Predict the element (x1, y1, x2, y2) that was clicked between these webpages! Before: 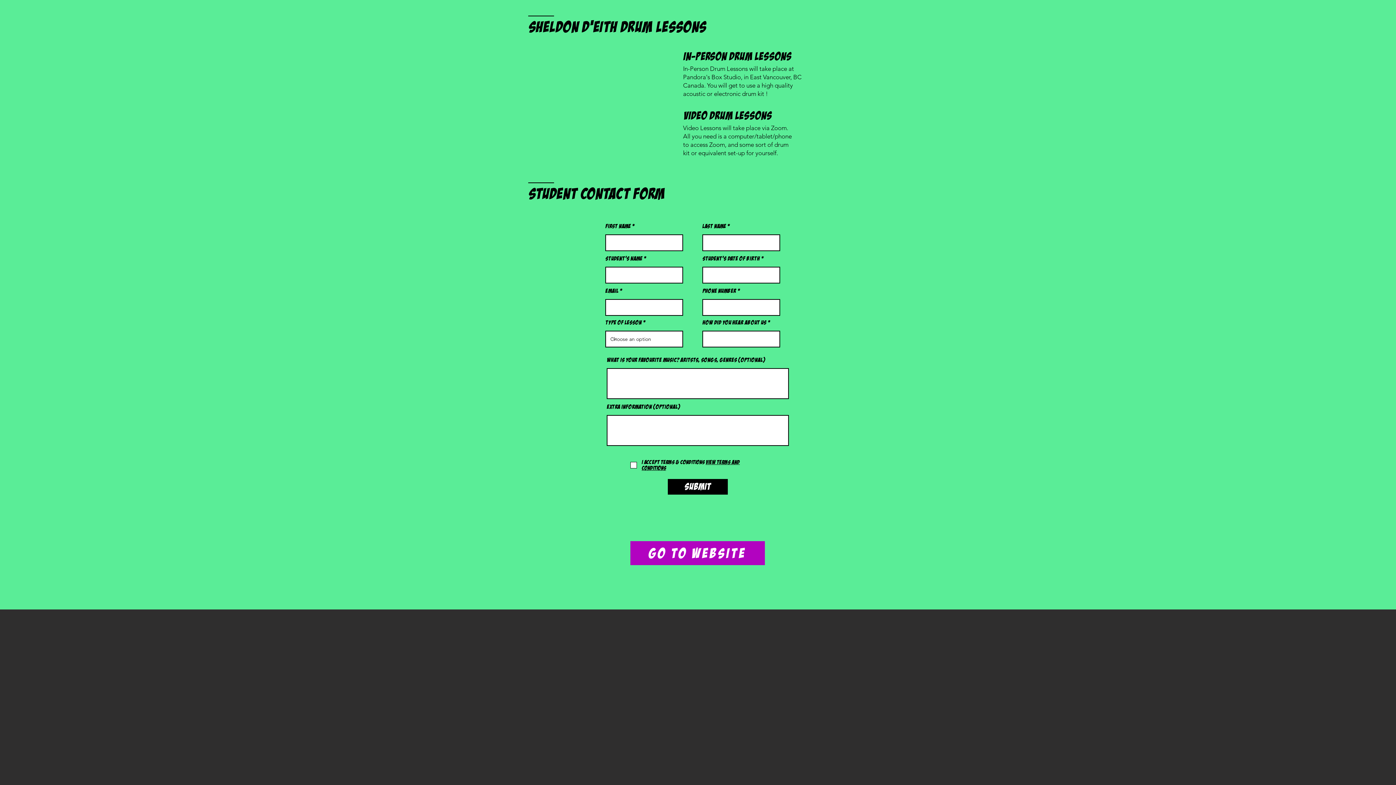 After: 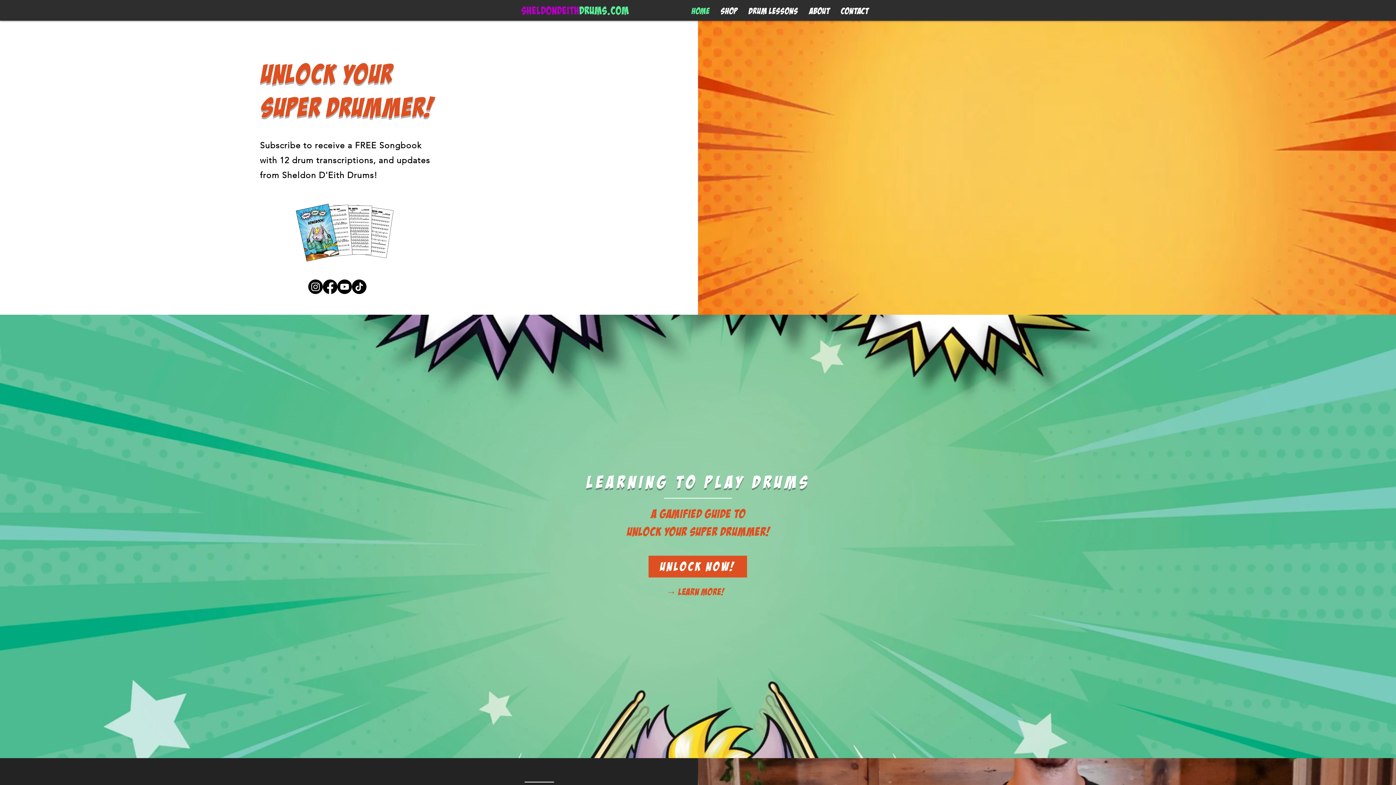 Action: bbox: (630, 541, 765, 565) label: Go to website